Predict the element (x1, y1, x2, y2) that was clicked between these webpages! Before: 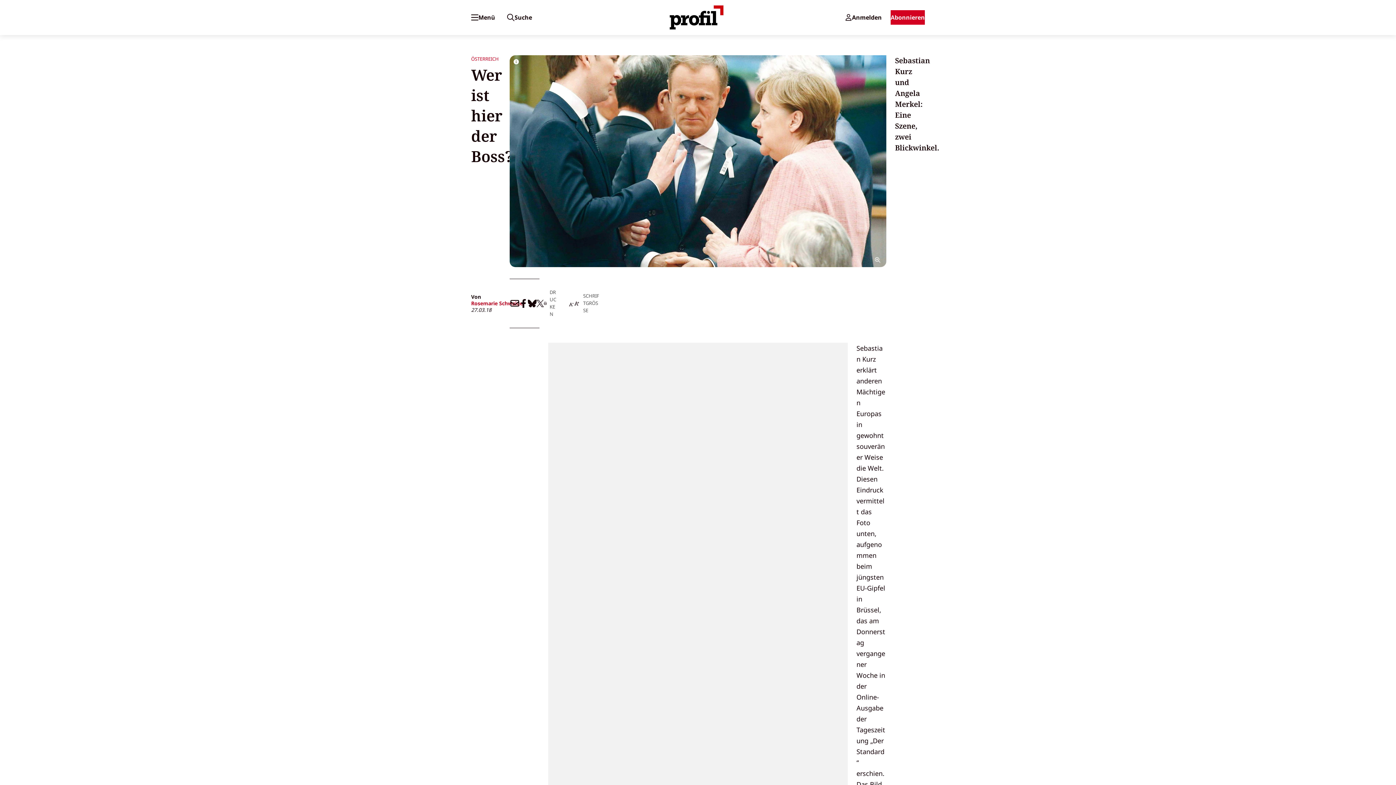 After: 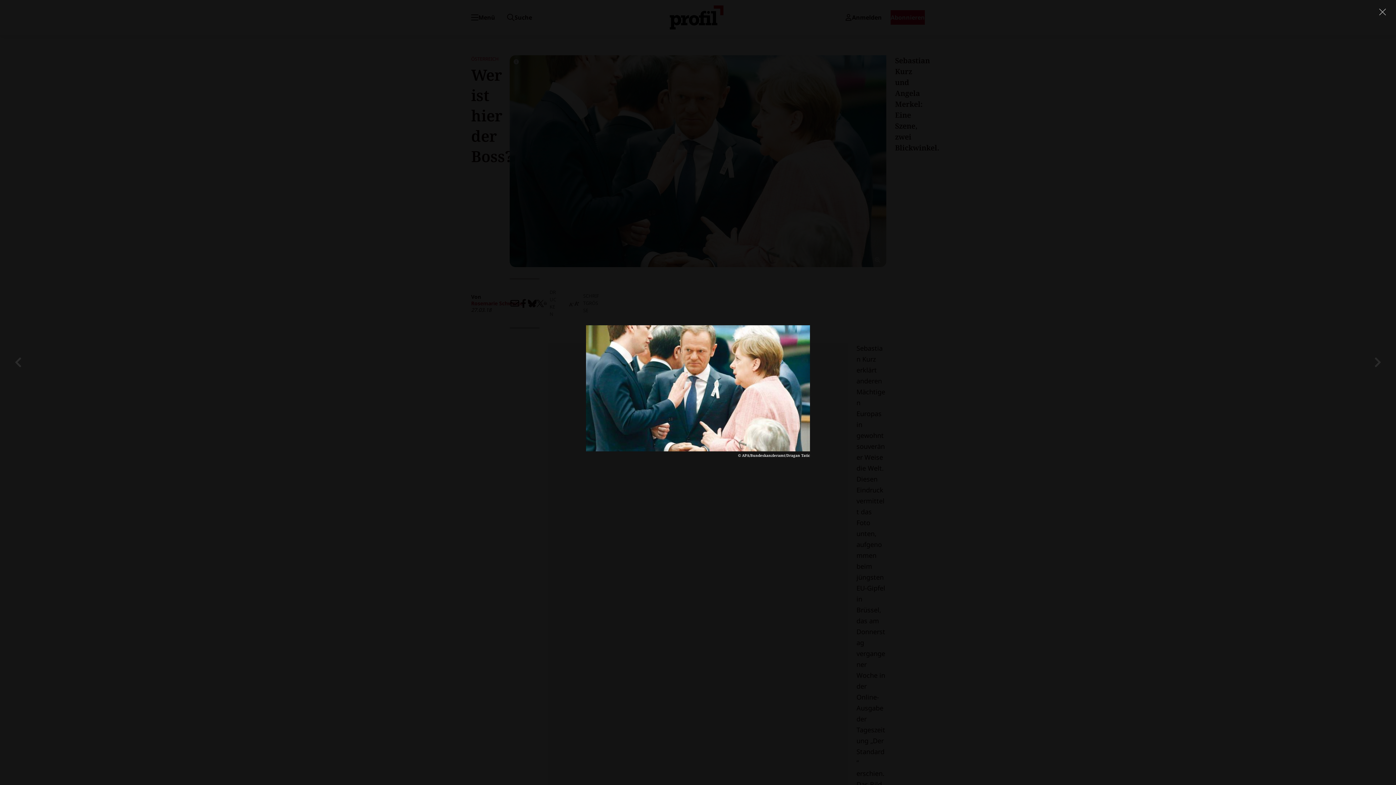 Action: bbox: (509, 55, 886, 267)